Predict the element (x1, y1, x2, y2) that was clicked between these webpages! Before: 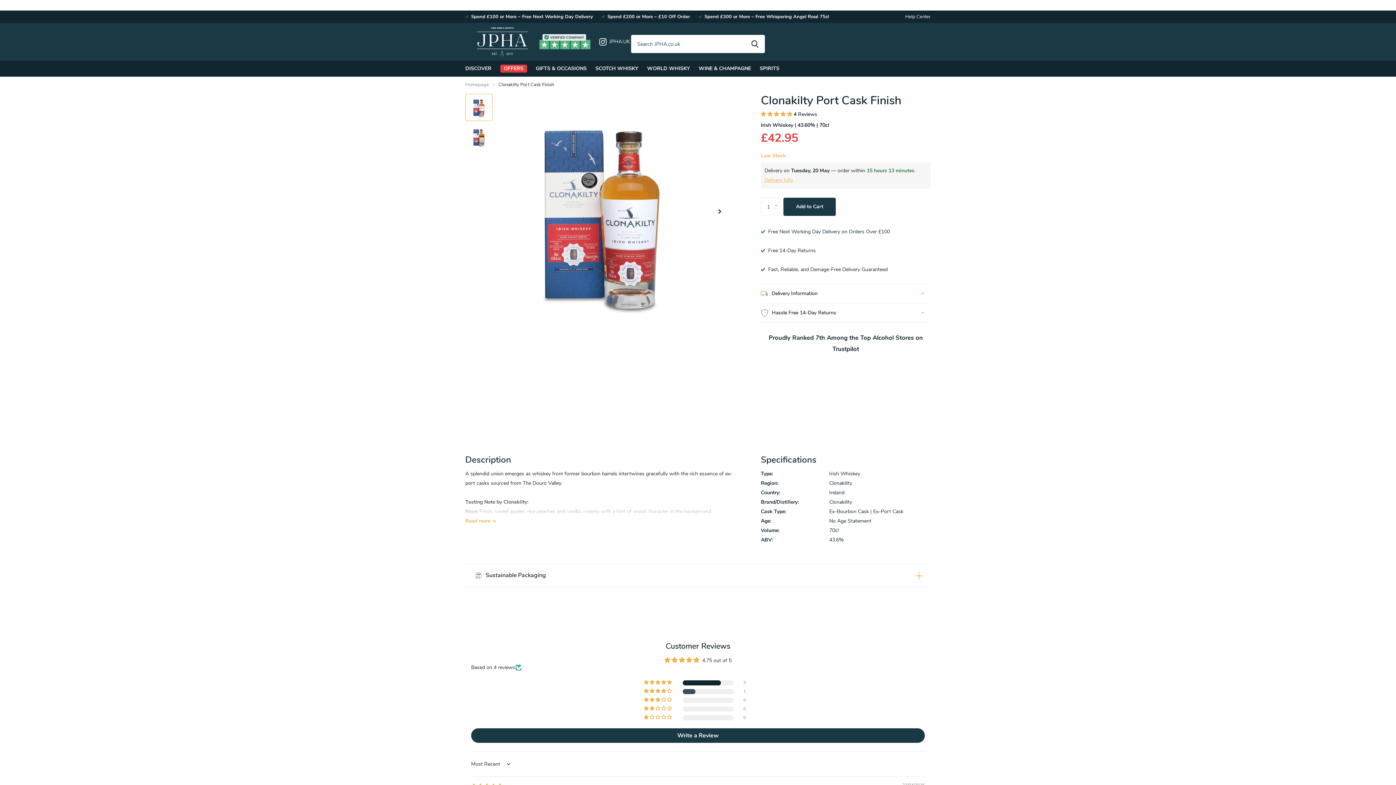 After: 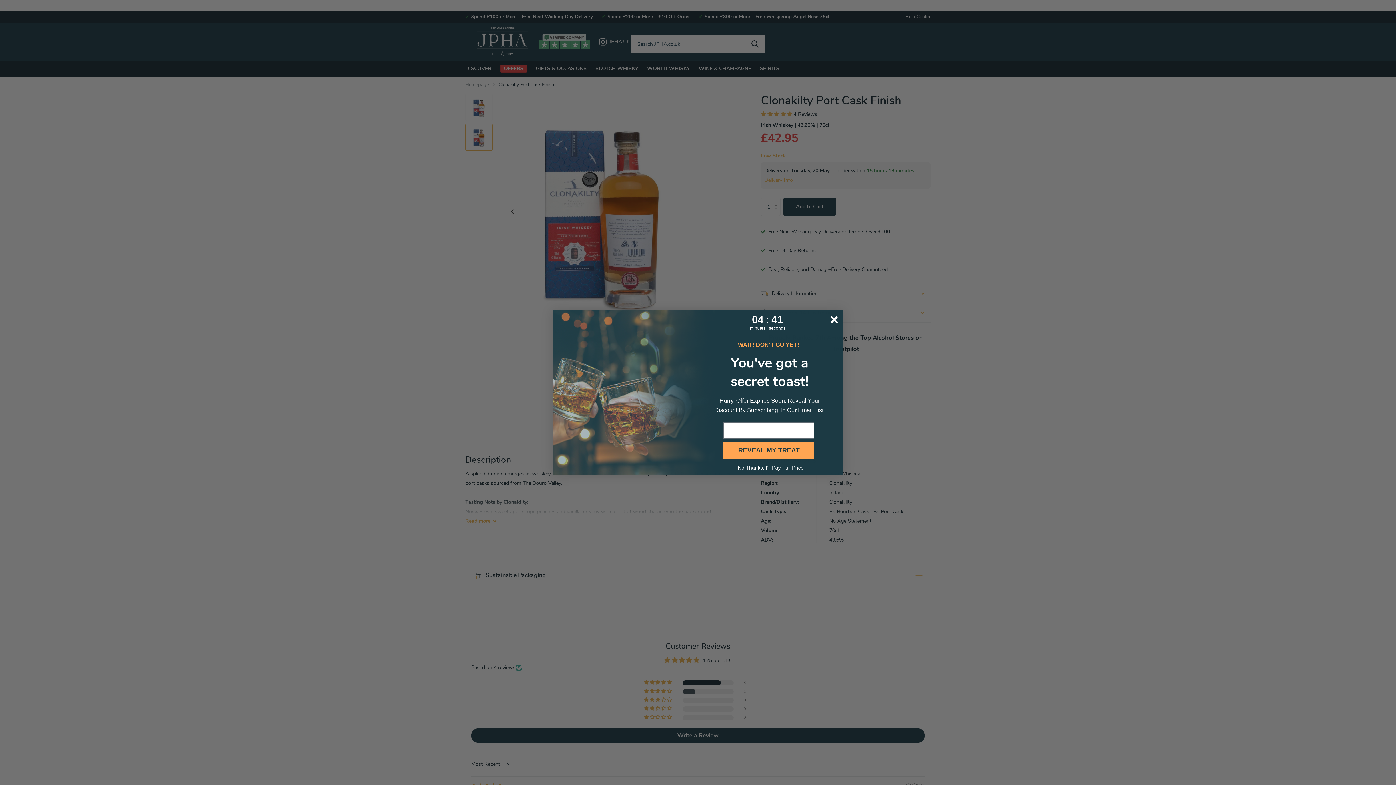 Action: bbox: (712, 93, 728, 329) label: Next slide